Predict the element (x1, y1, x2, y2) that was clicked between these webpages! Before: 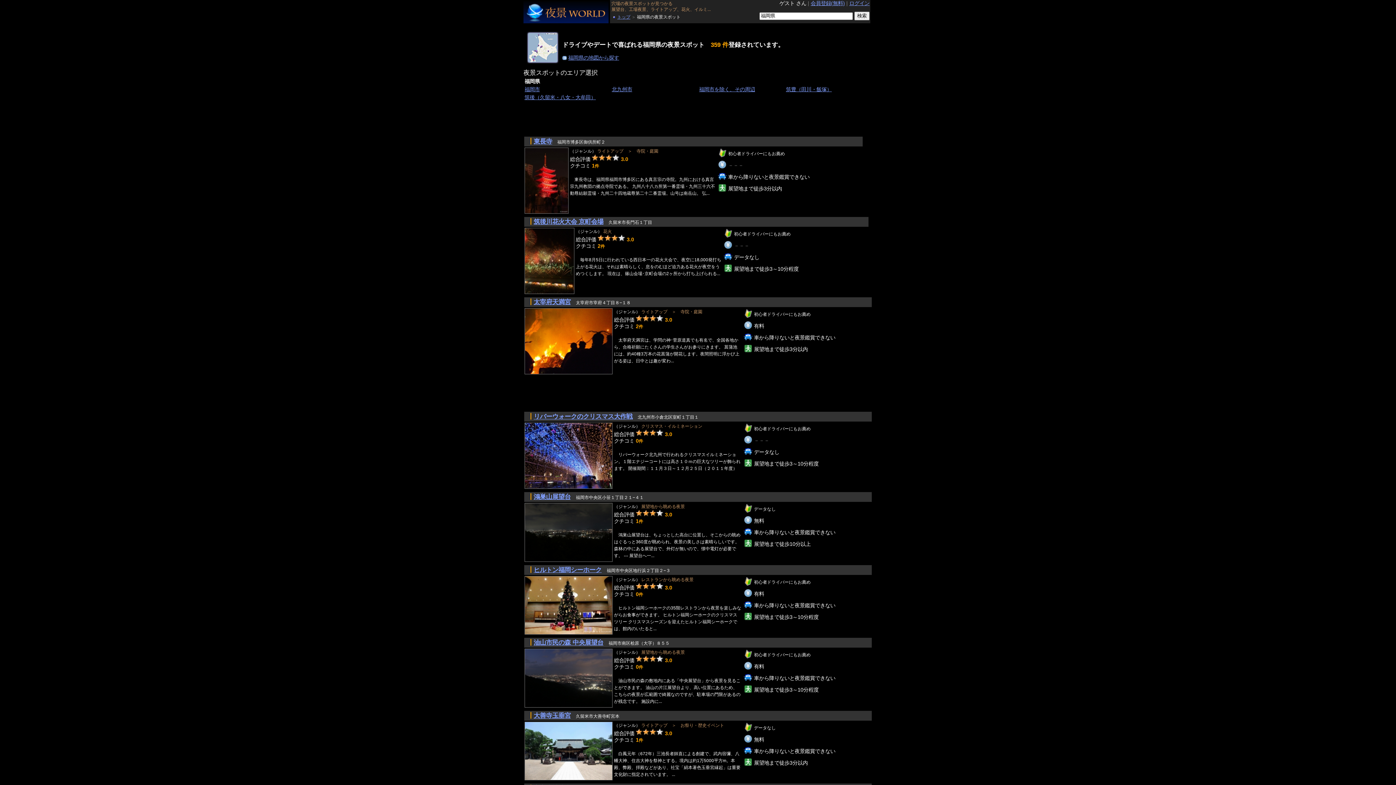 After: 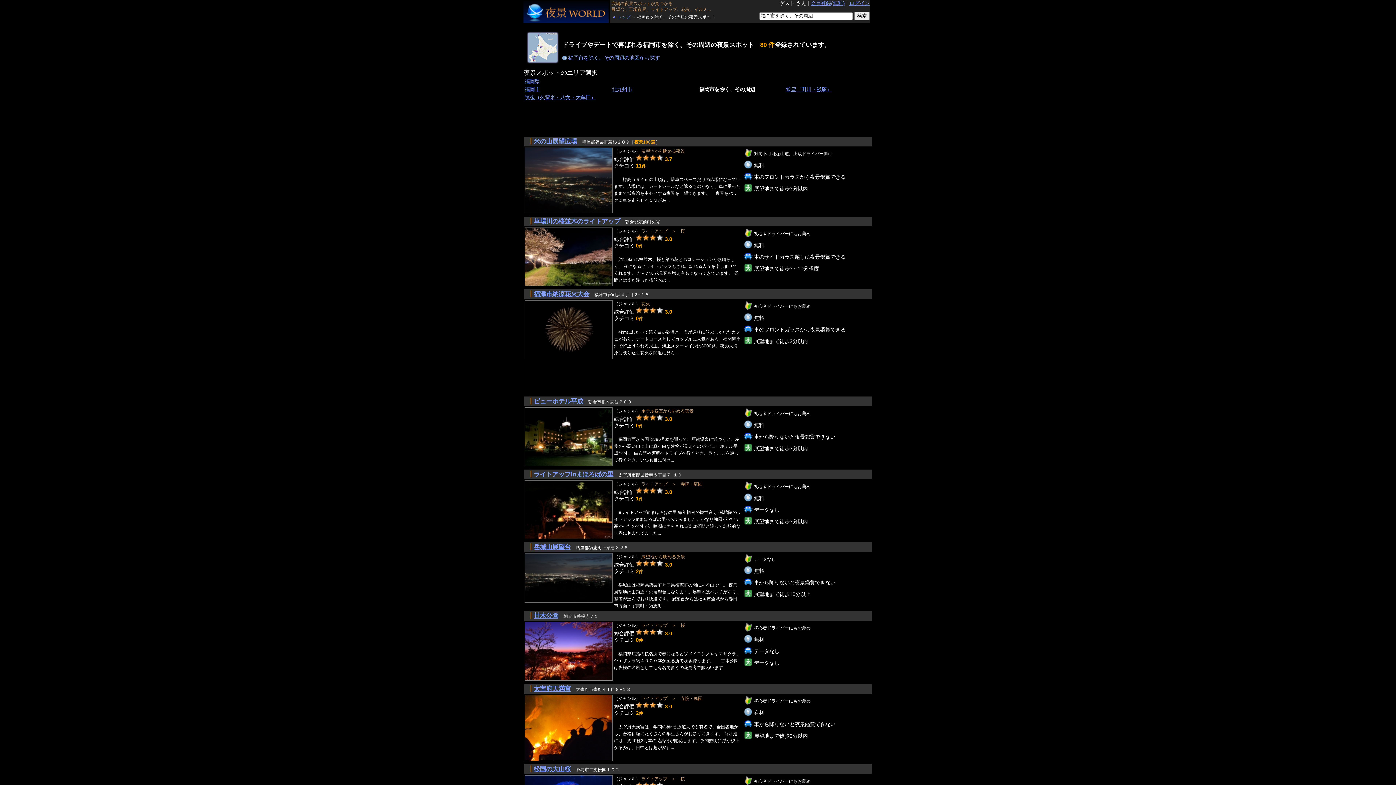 Action: bbox: (699, 86, 755, 92) label: 福岡市を除く、その周辺